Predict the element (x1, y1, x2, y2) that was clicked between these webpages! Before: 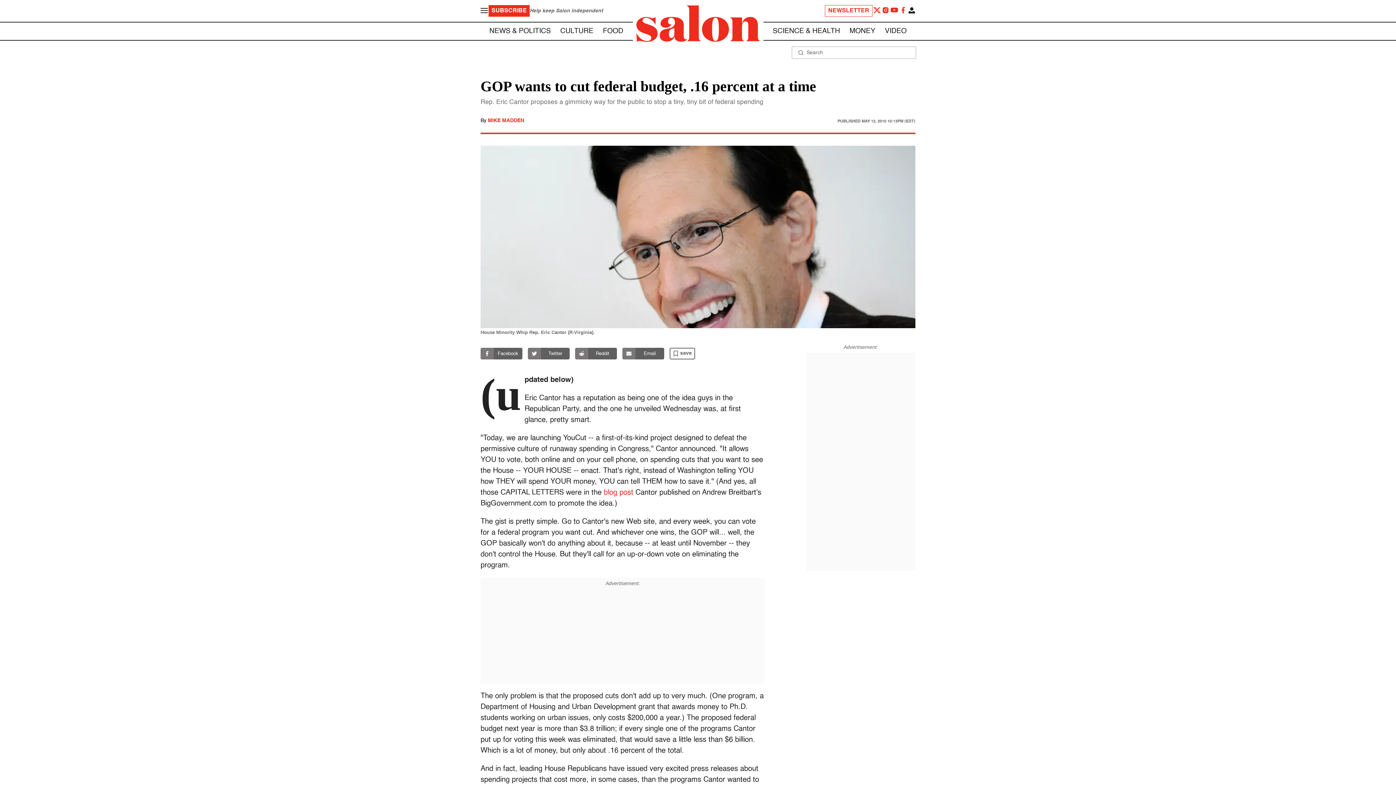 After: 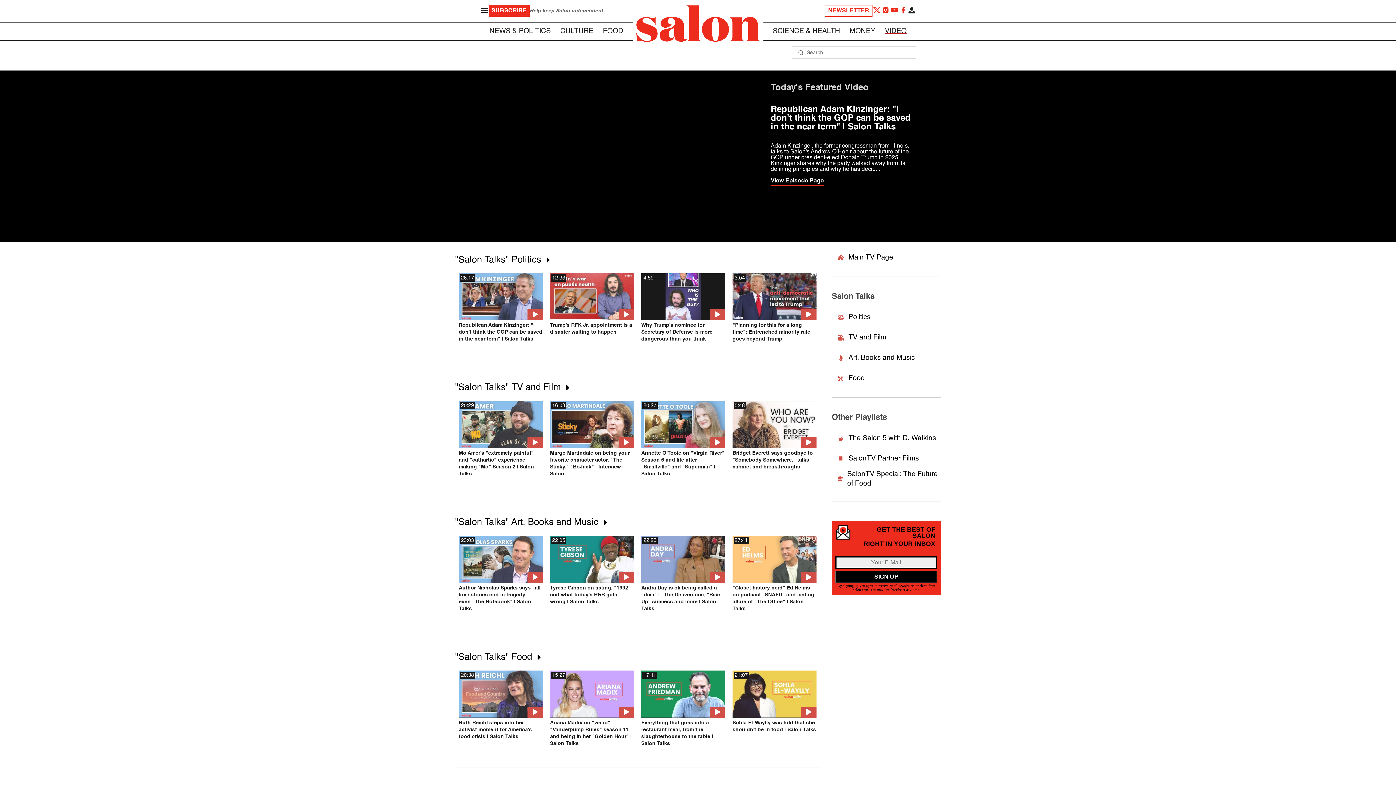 Action: bbox: (885, 27, 906, 34) label: VIDEO